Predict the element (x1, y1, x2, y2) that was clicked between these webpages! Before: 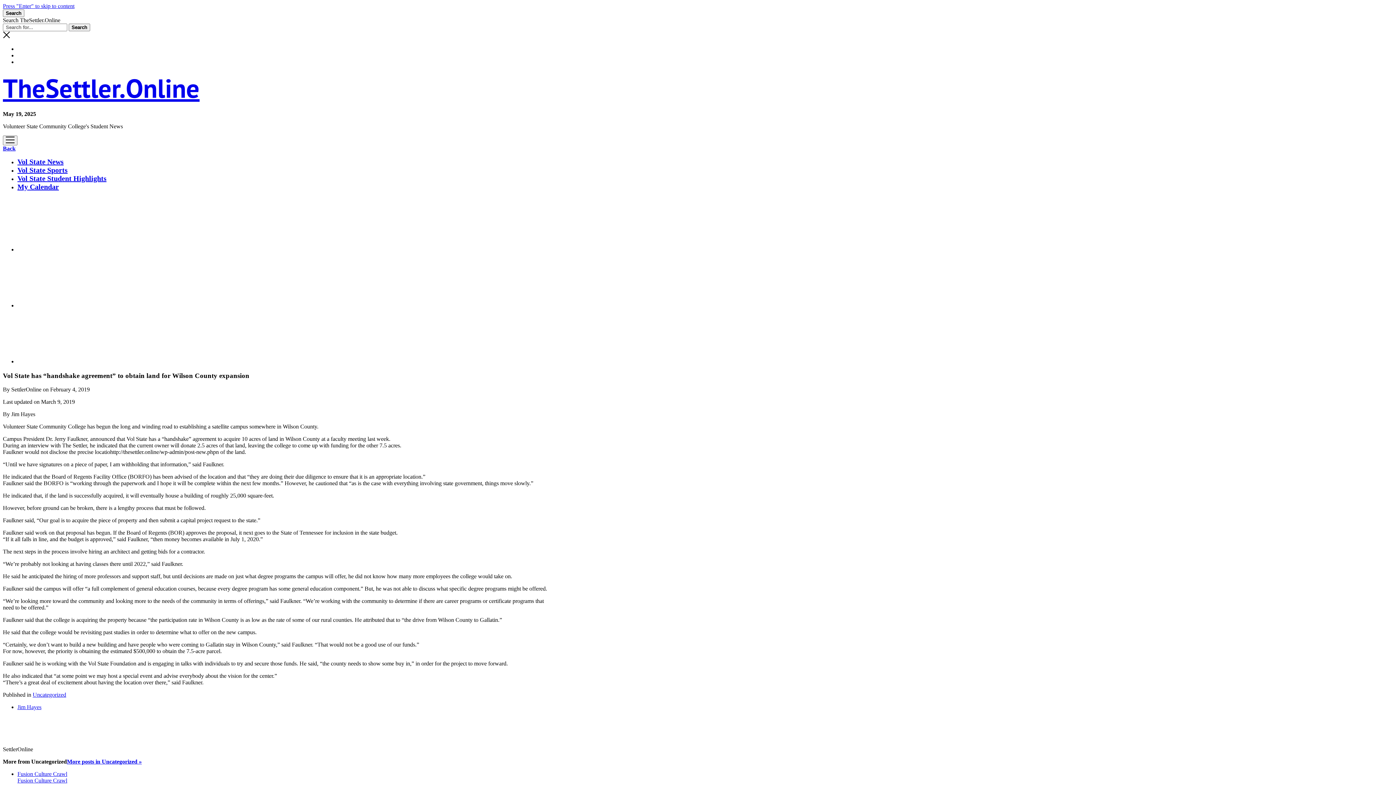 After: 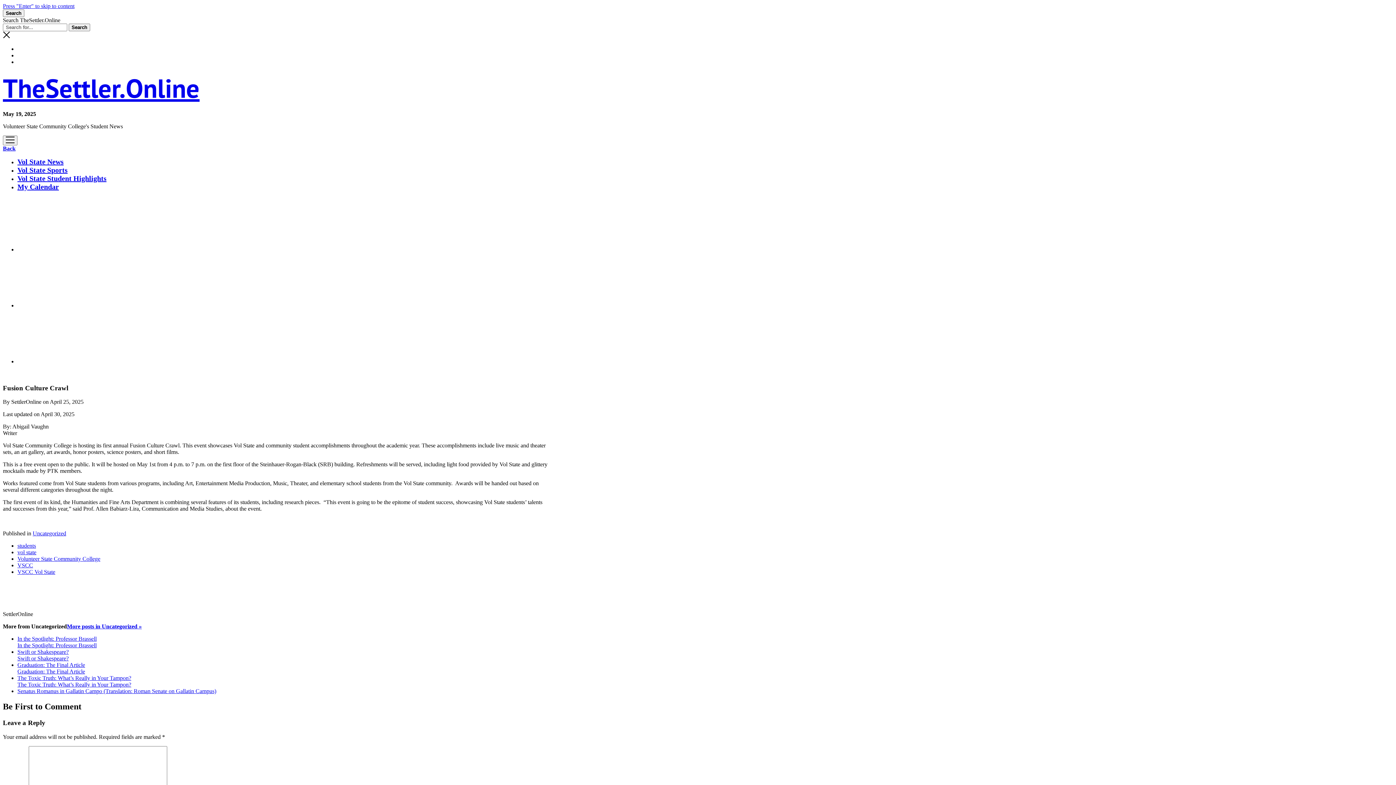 Action: label: Fusion Culture Crawl bbox: (17, 777, 67, 784)